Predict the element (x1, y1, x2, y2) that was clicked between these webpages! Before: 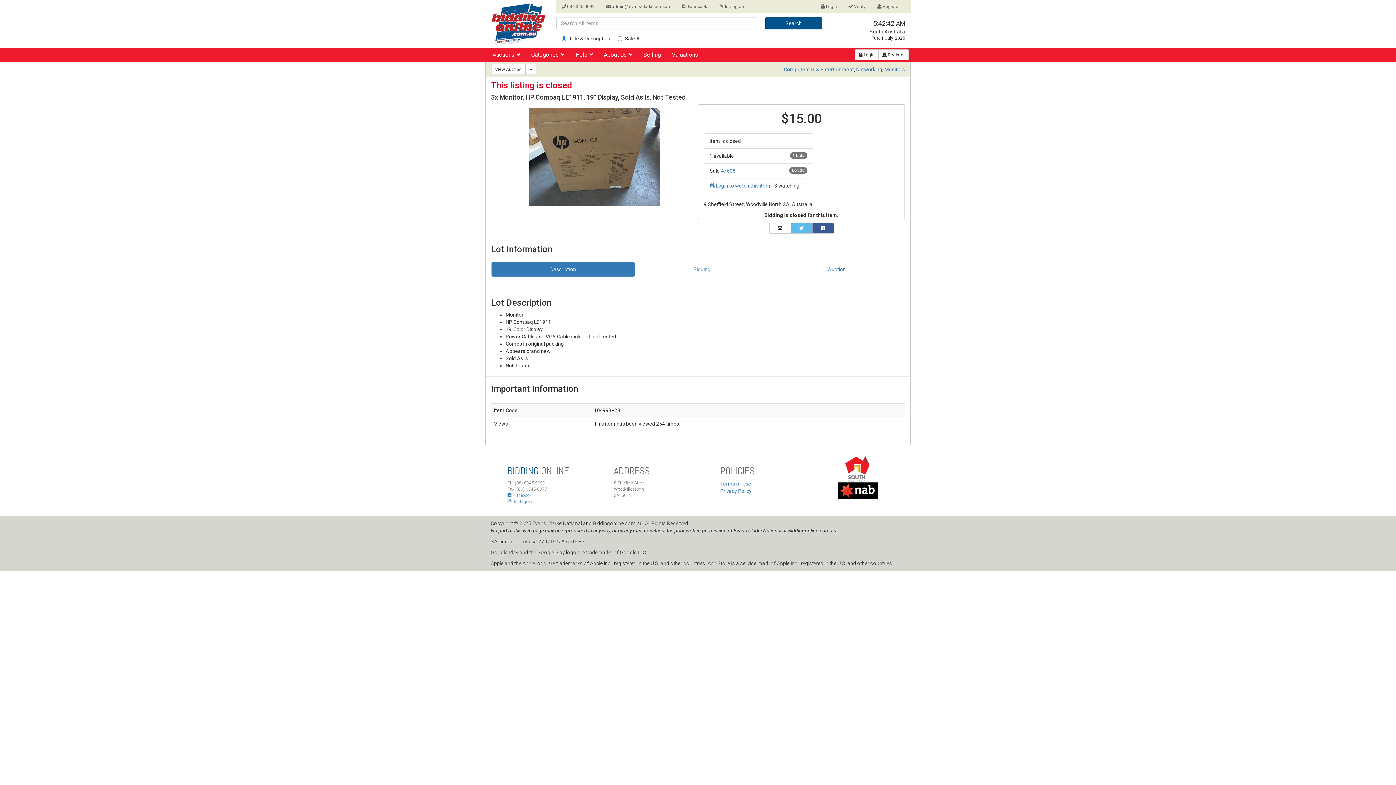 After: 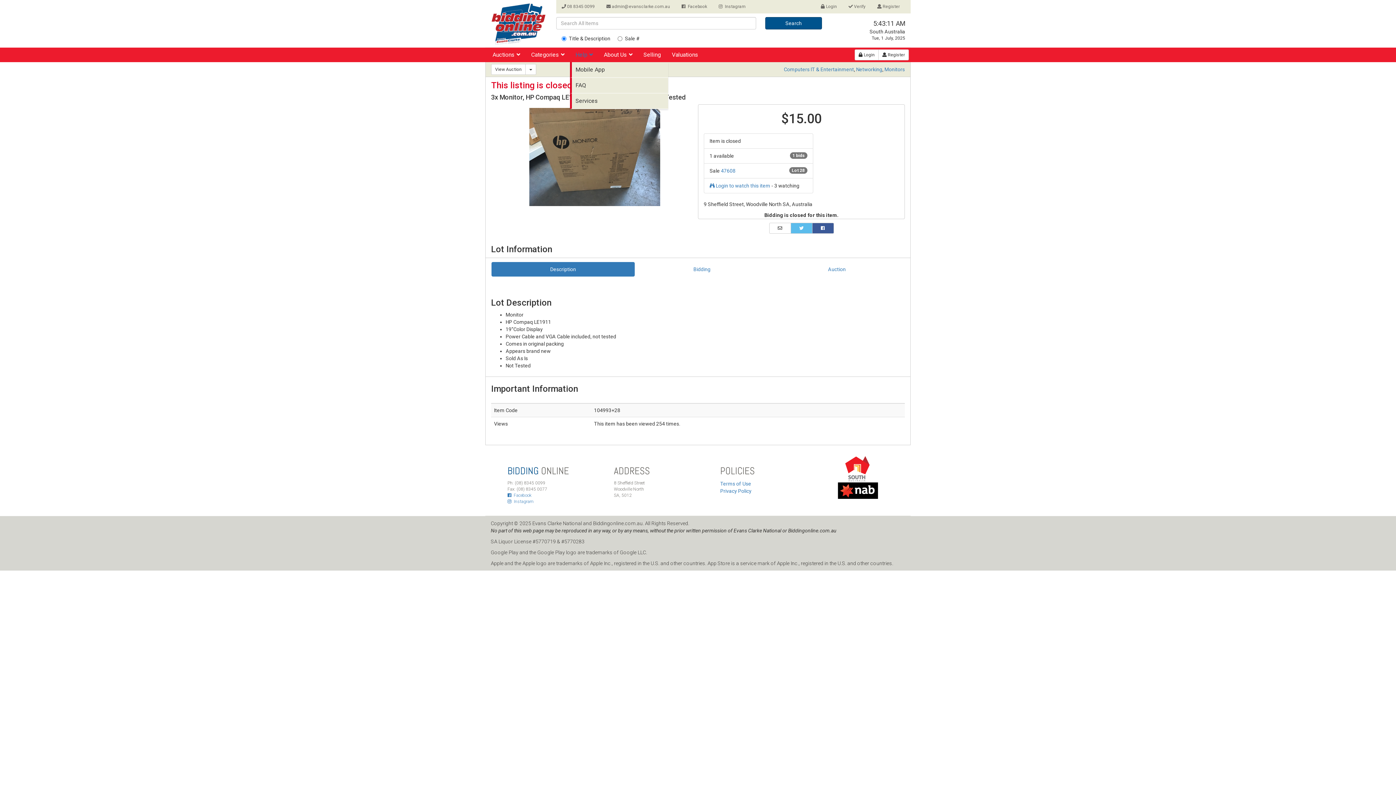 Action: bbox: (575, 51, 593, 62) label: Help